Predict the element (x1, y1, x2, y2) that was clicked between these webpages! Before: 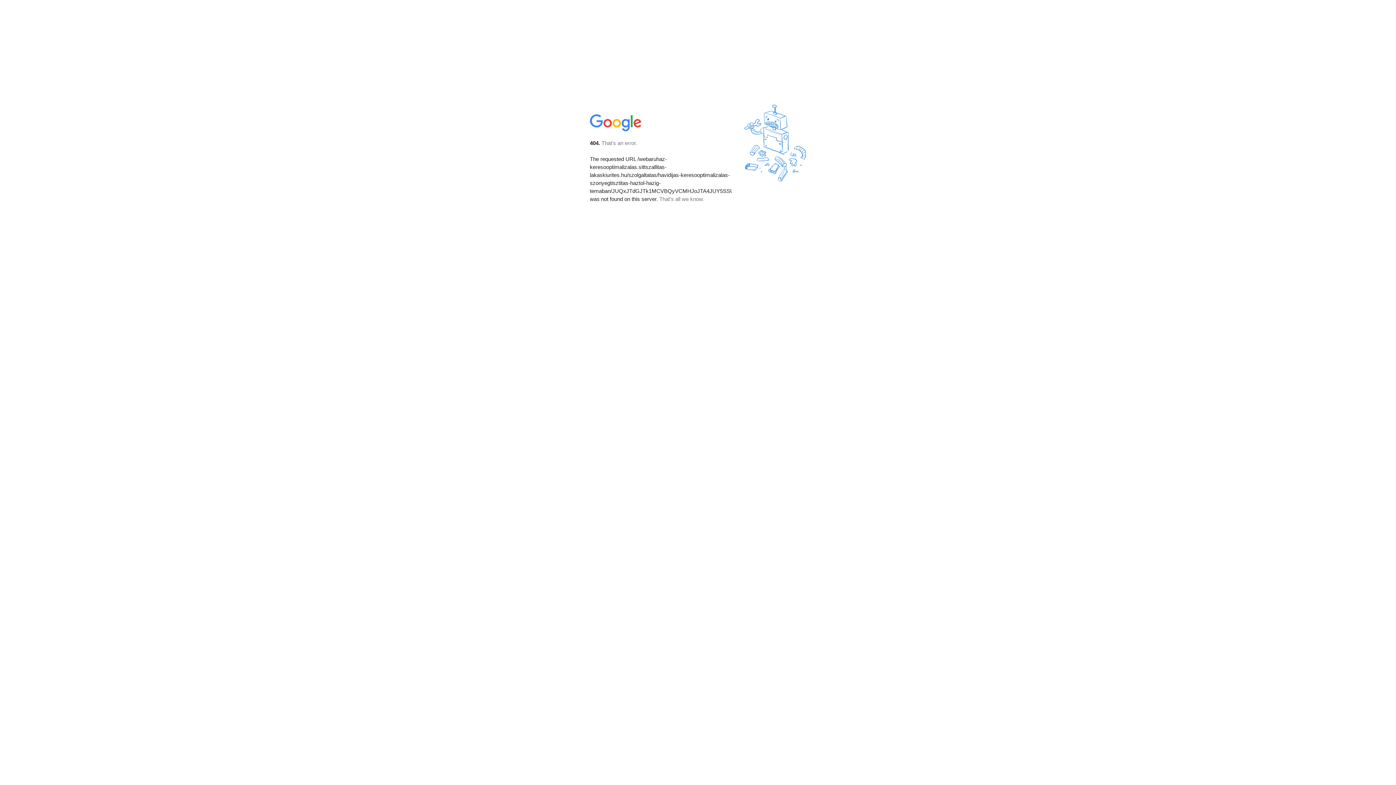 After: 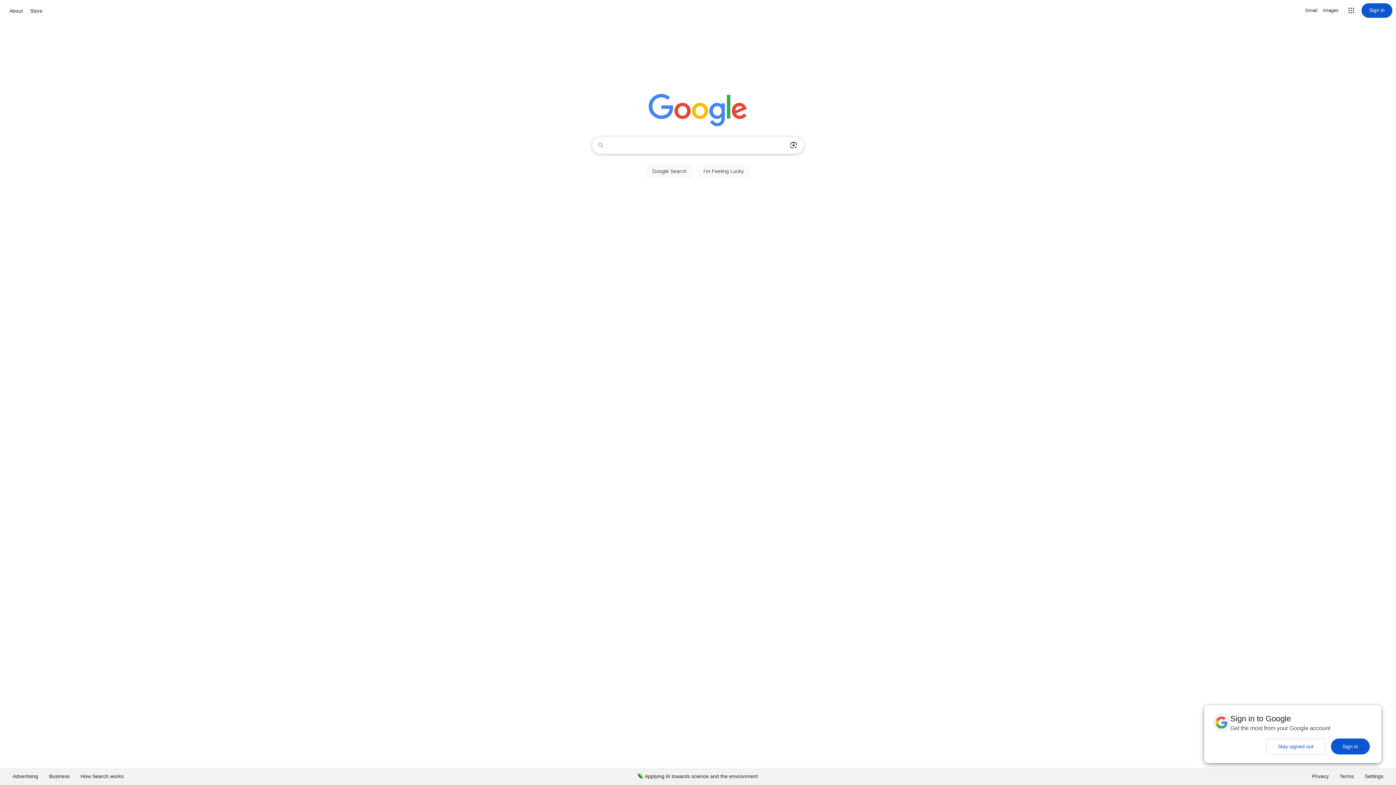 Action: bbox: (590, 127, 642, 134)